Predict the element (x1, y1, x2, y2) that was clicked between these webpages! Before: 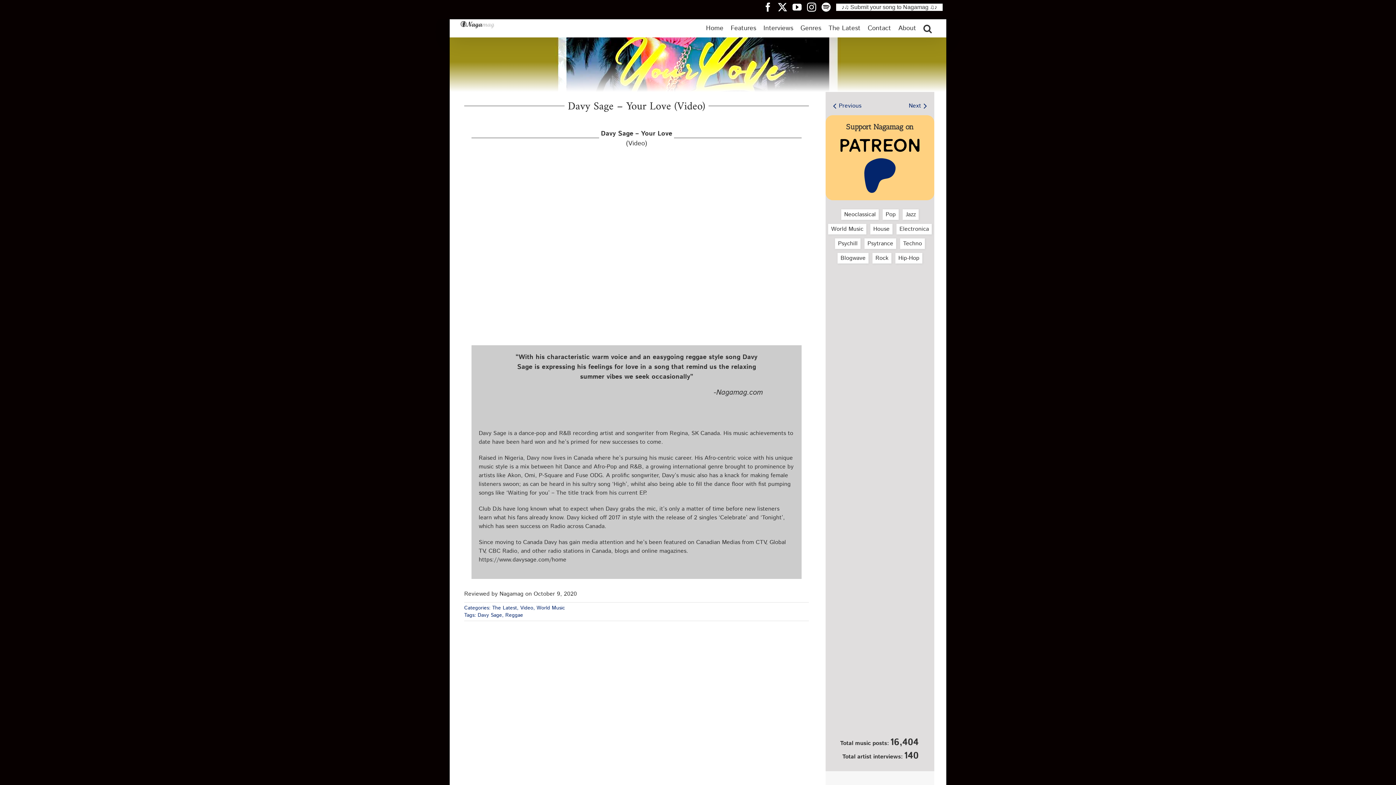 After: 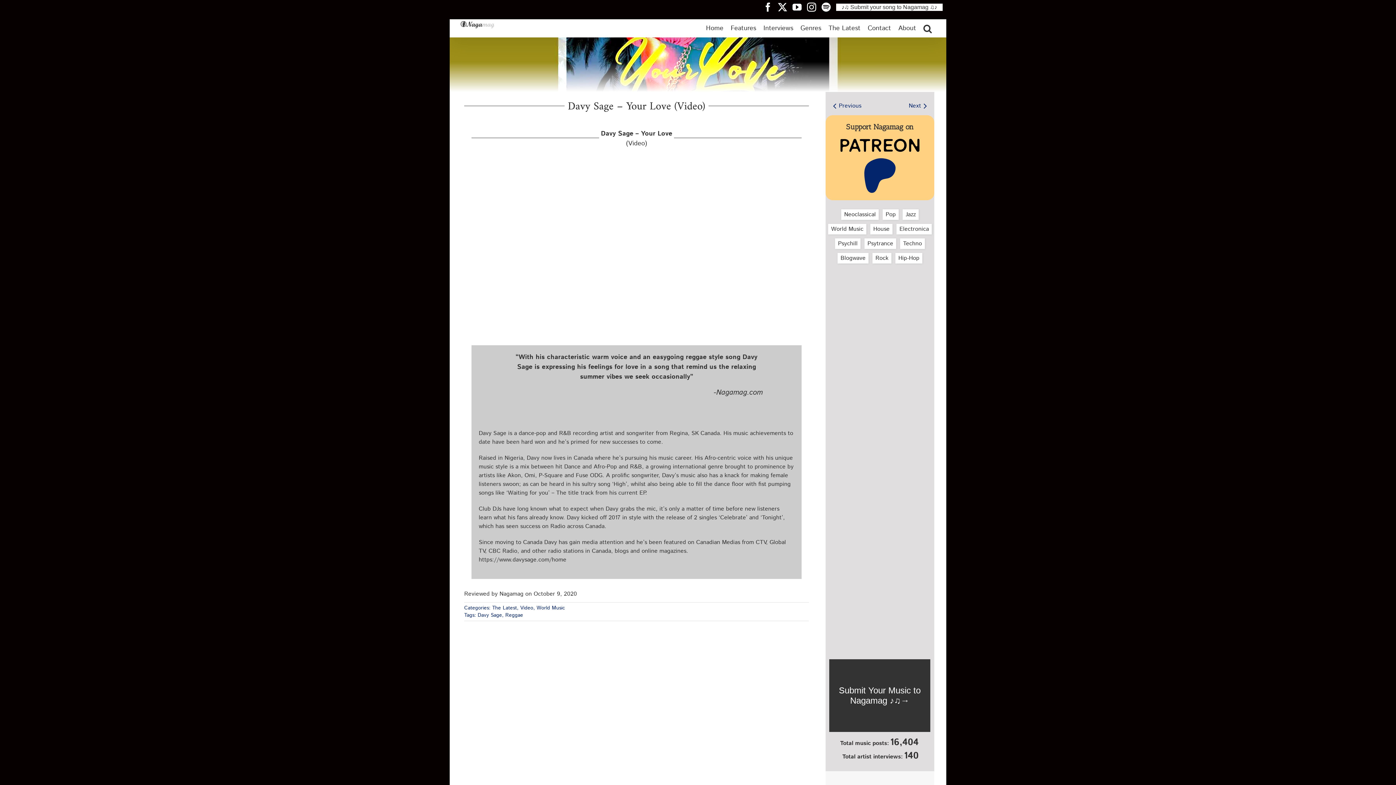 Action: label: Search bbox: (920, 19, 935, 37)